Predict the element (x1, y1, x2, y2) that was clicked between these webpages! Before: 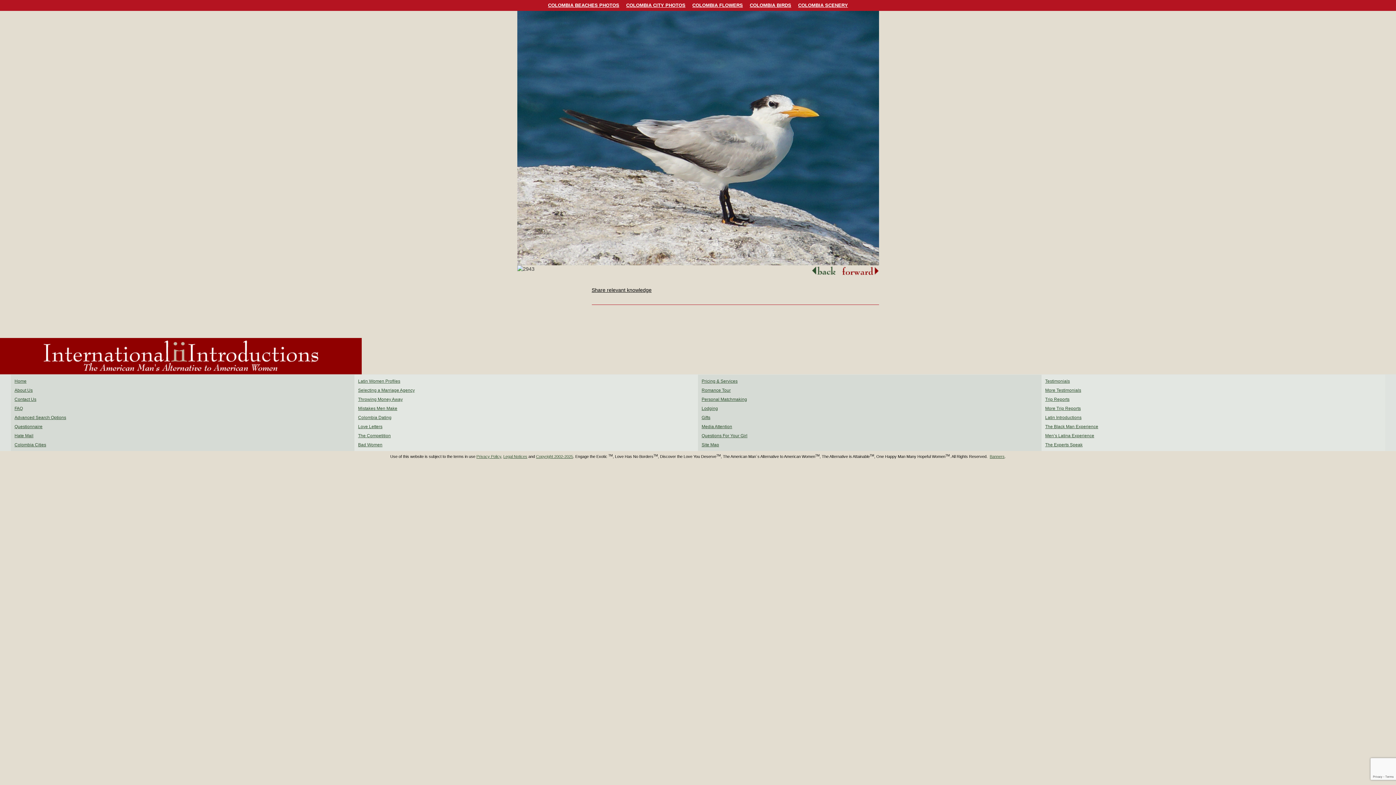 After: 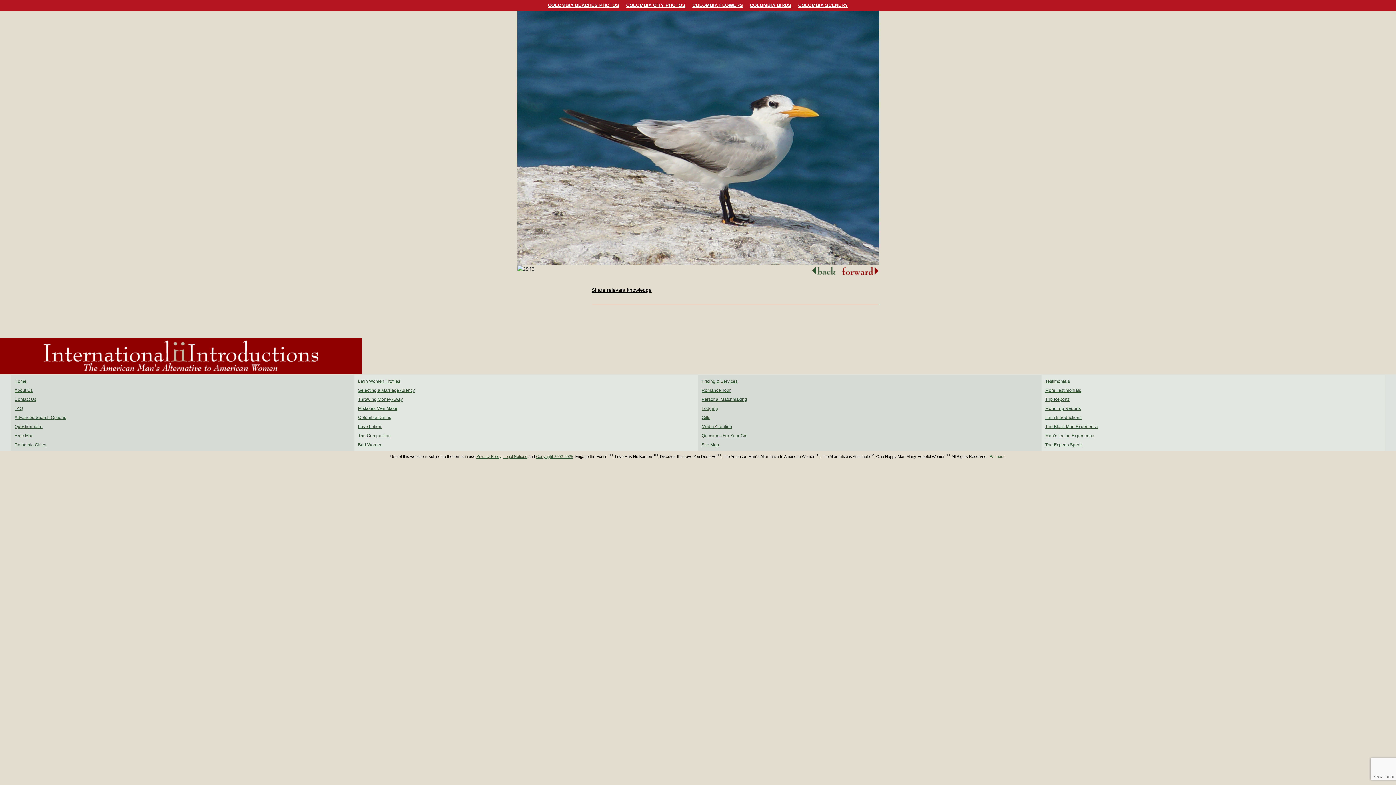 Action: bbox: (990, 454, 1004, 458) label: Banners